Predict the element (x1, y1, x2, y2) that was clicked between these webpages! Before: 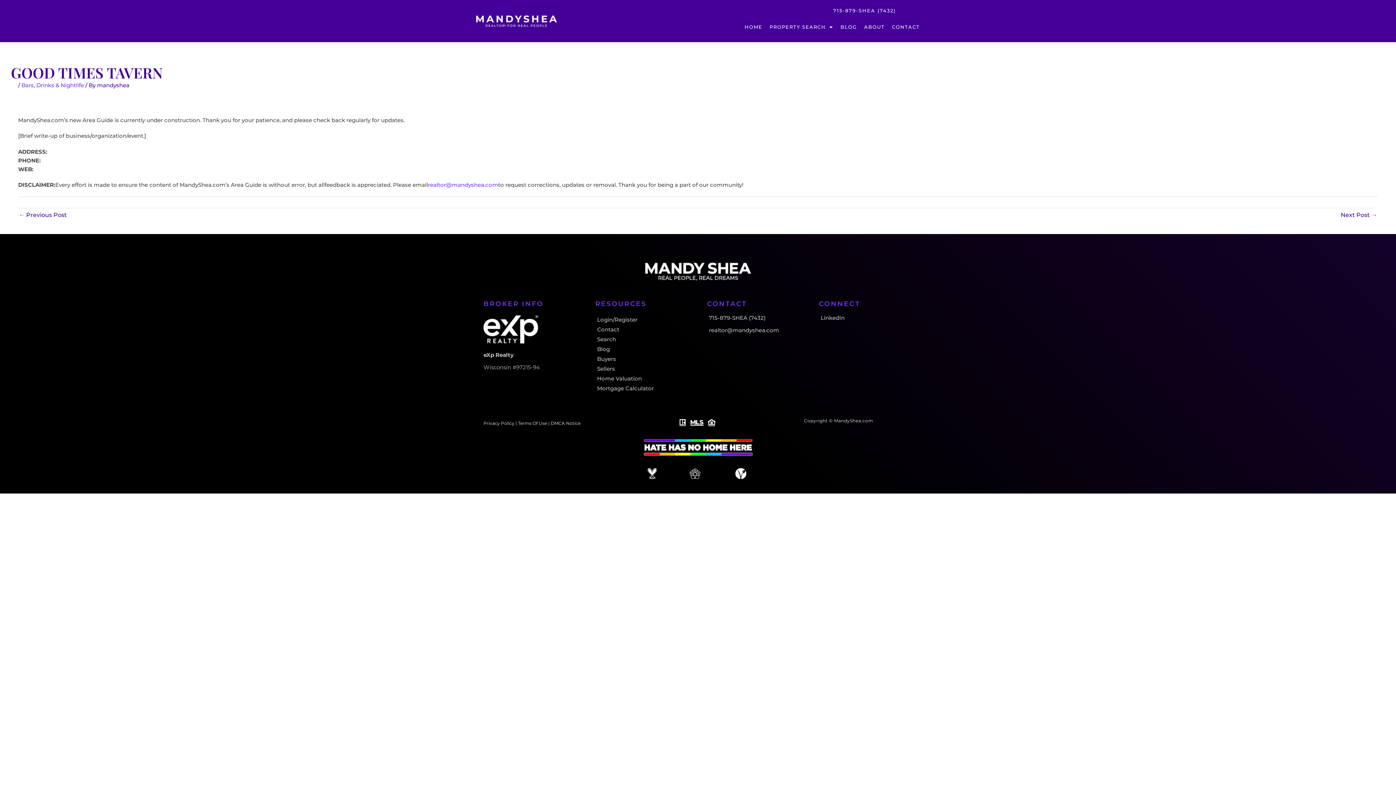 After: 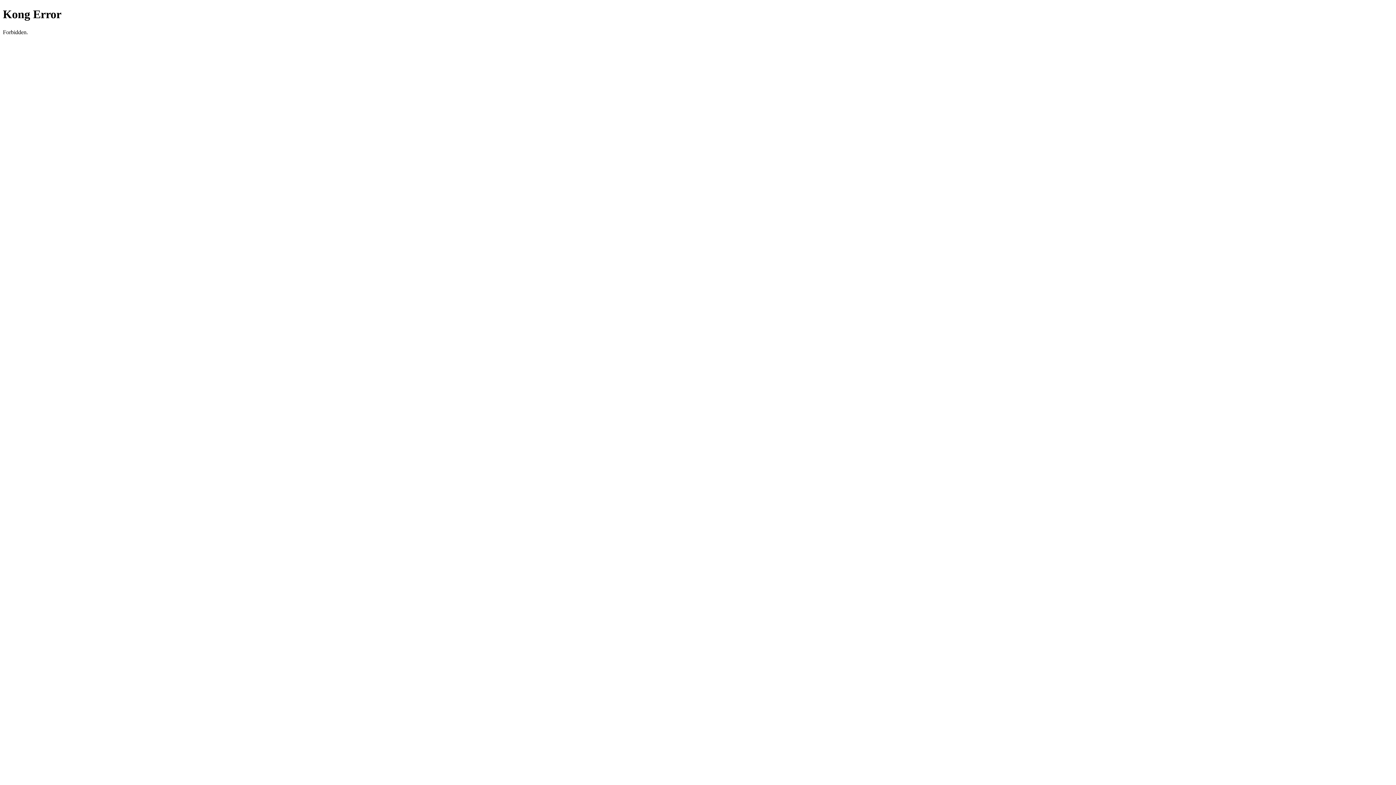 Action: label: Home Valuation bbox: (595, 374, 689, 383)